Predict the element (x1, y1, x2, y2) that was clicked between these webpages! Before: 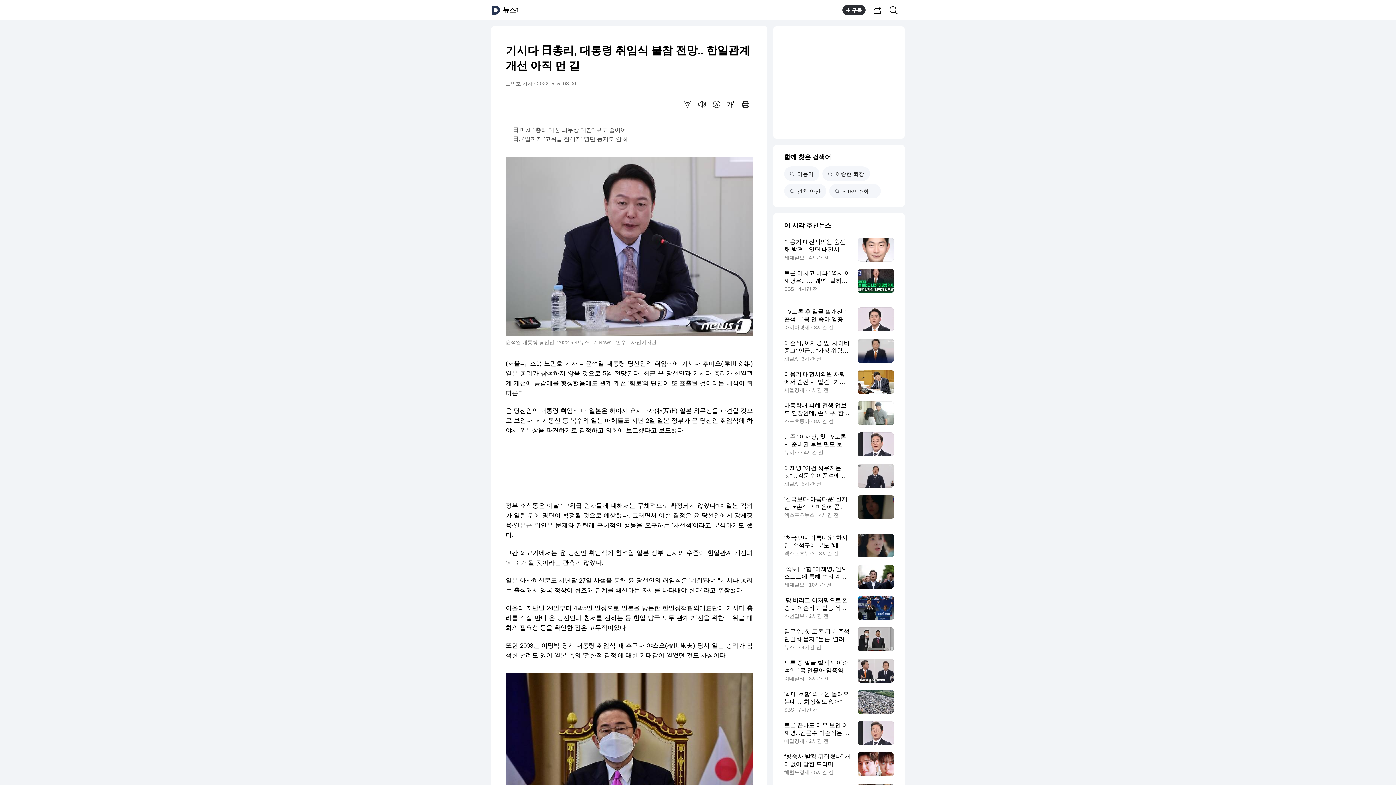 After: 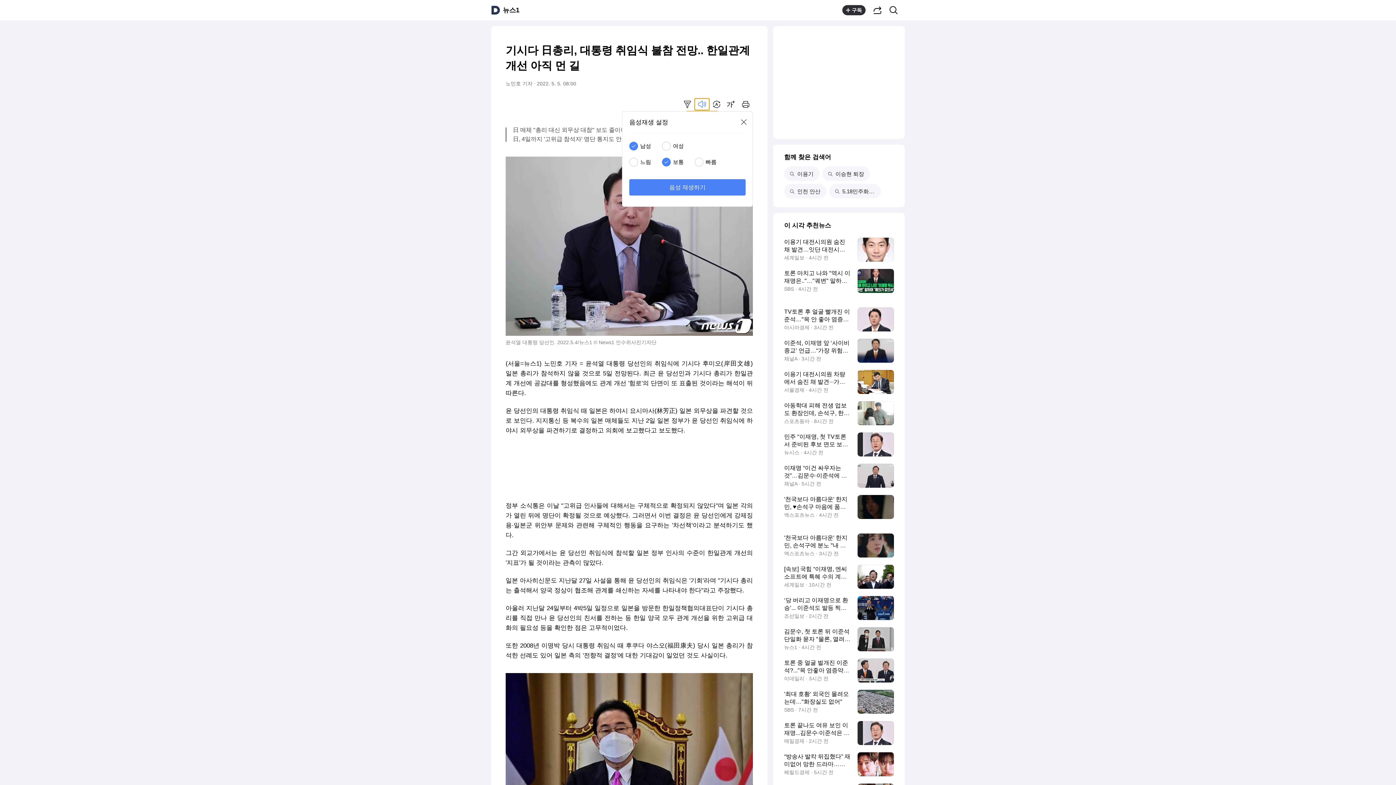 Action: label: 음성으로 듣기 bbox: (694, 98, 709, 110)